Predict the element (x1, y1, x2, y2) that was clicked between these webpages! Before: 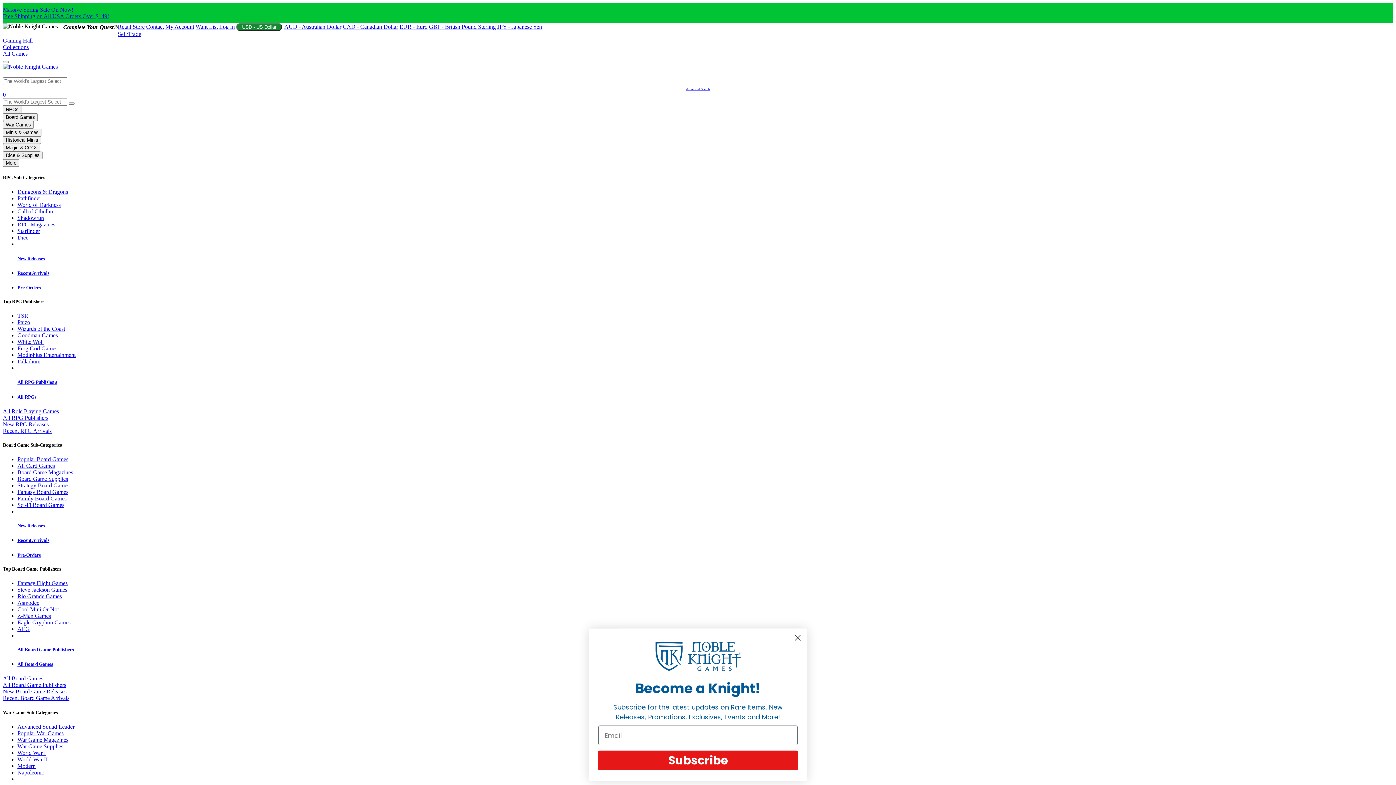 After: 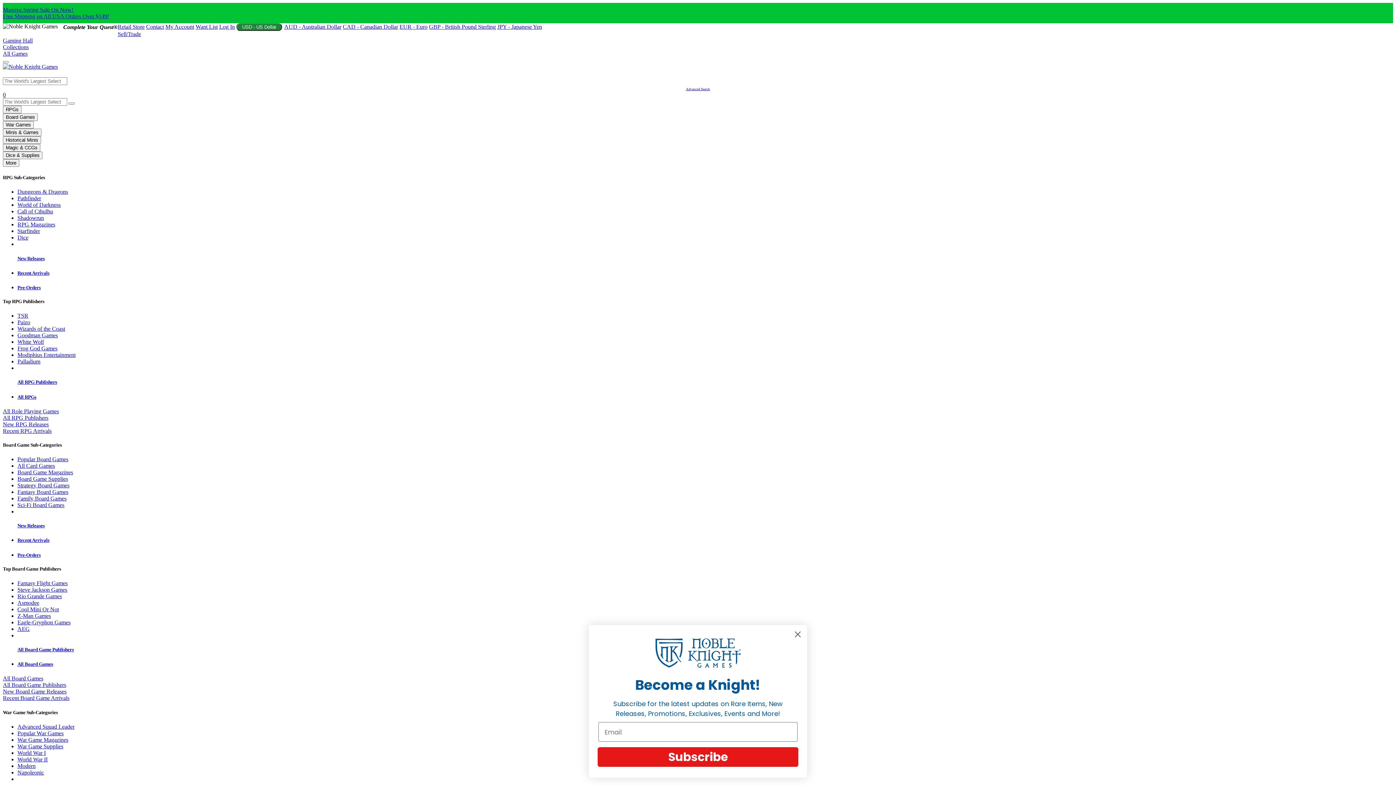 Action: label: Z-Man Games bbox: (17, 613, 50, 619)